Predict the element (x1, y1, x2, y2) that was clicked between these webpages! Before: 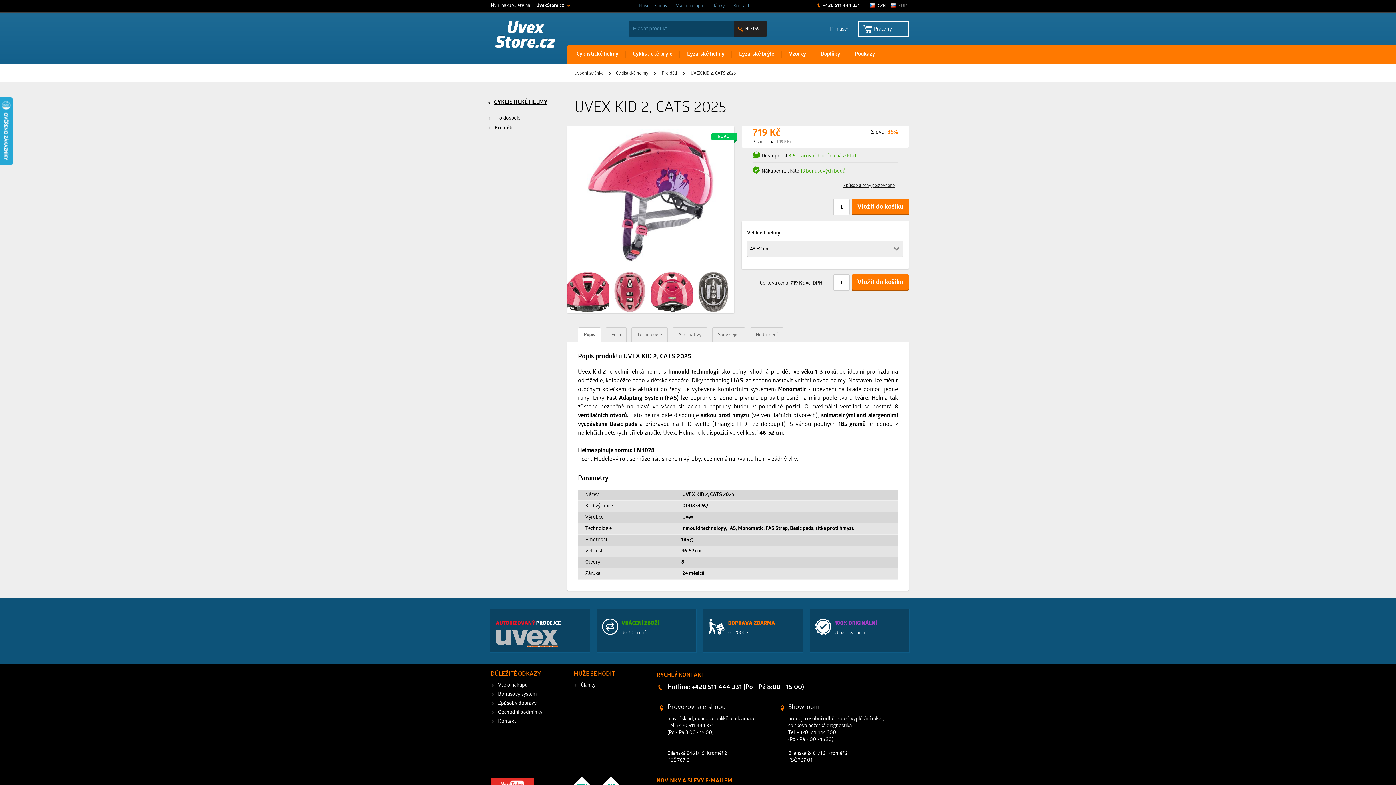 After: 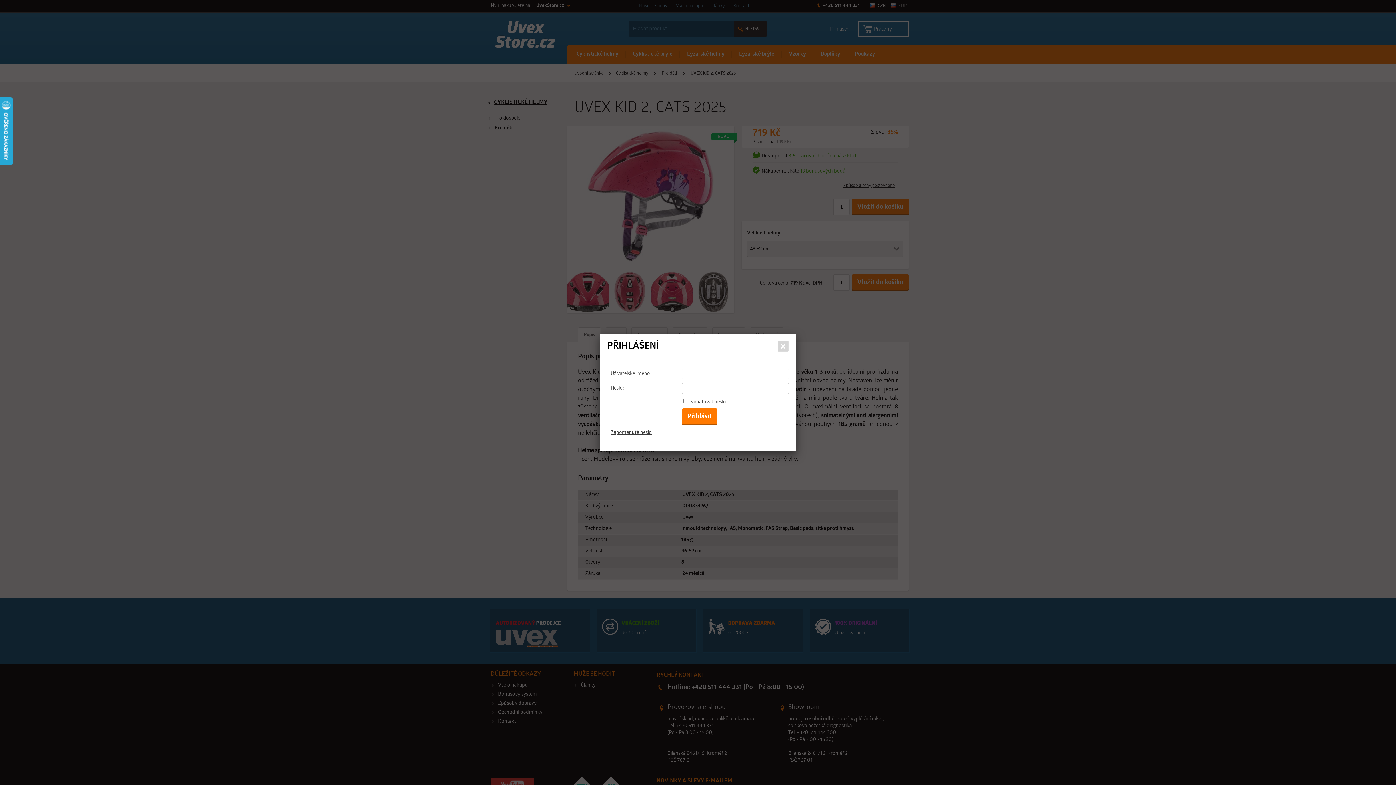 Action: label: Příhlášení bbox: (822, 22, 858, 34)